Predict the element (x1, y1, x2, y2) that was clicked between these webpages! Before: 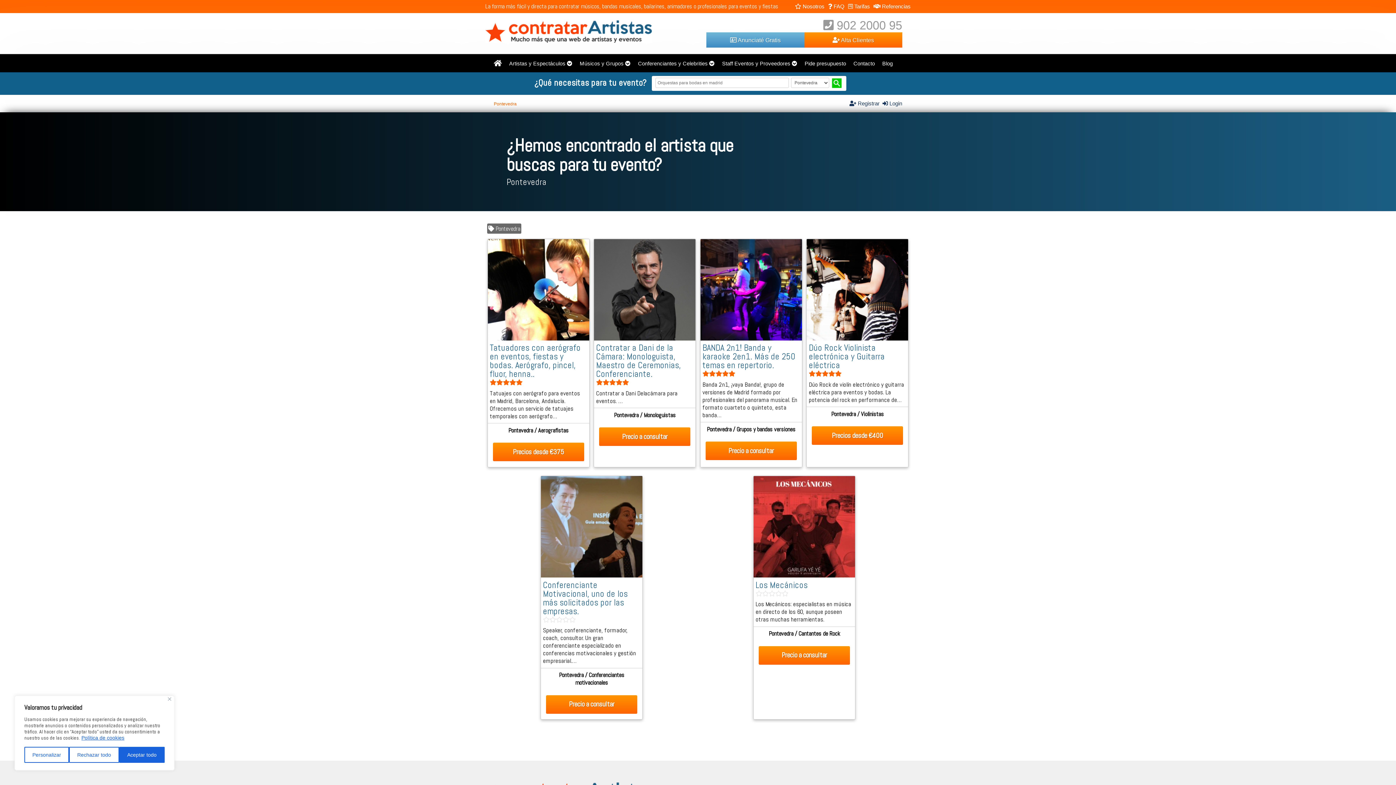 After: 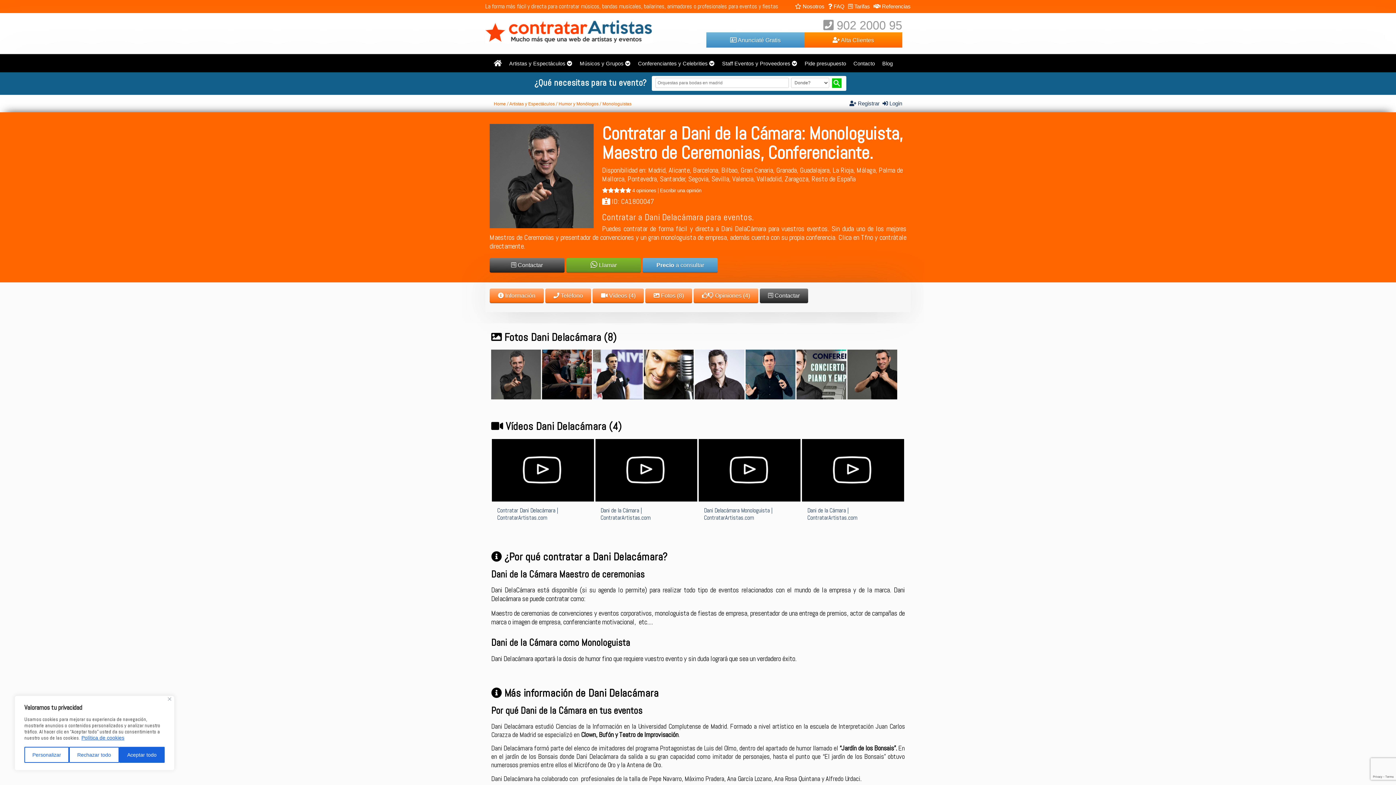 Action: label: Contratar a Dani de la Cámara: Monologuista, Maestro de Ceremonias, Conferenciante. bbox: (596, 342, 681, 379)